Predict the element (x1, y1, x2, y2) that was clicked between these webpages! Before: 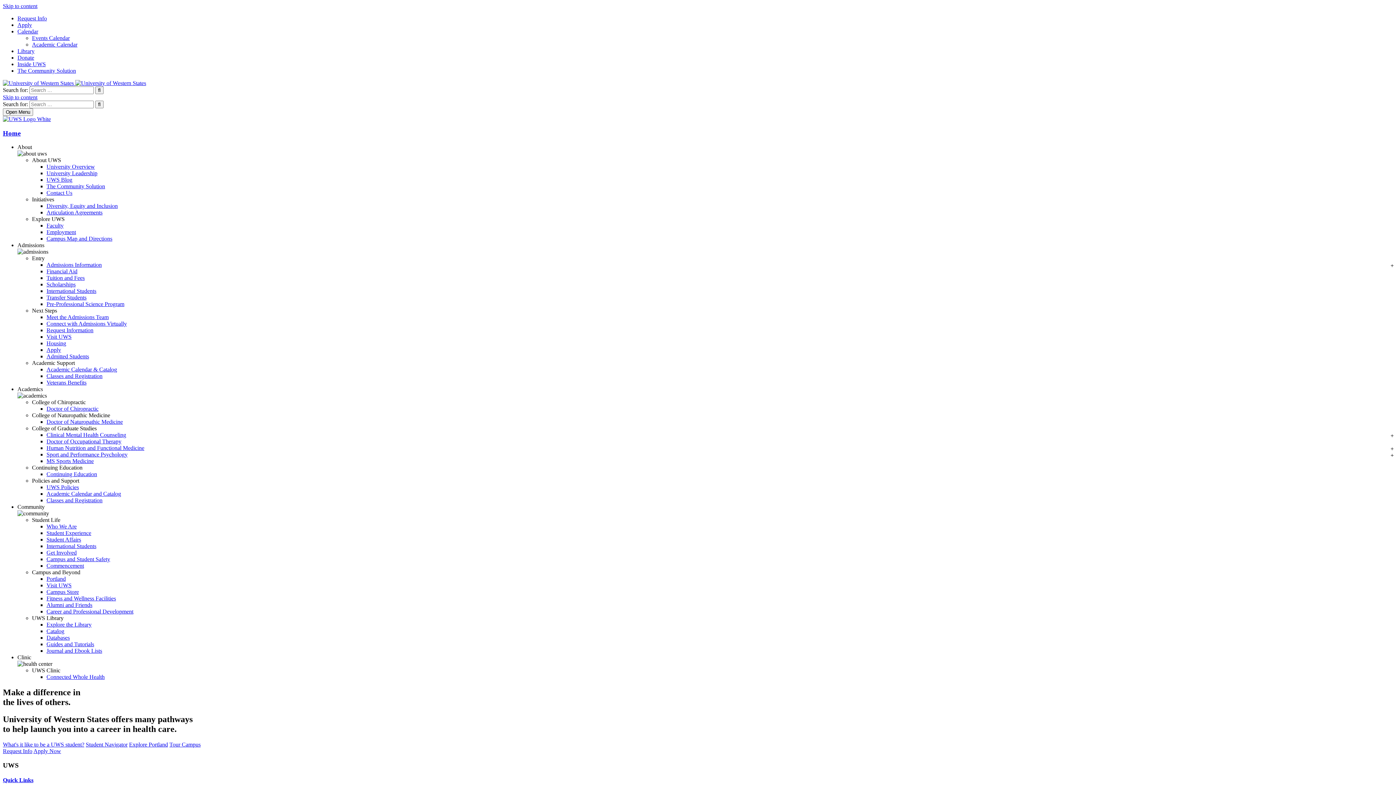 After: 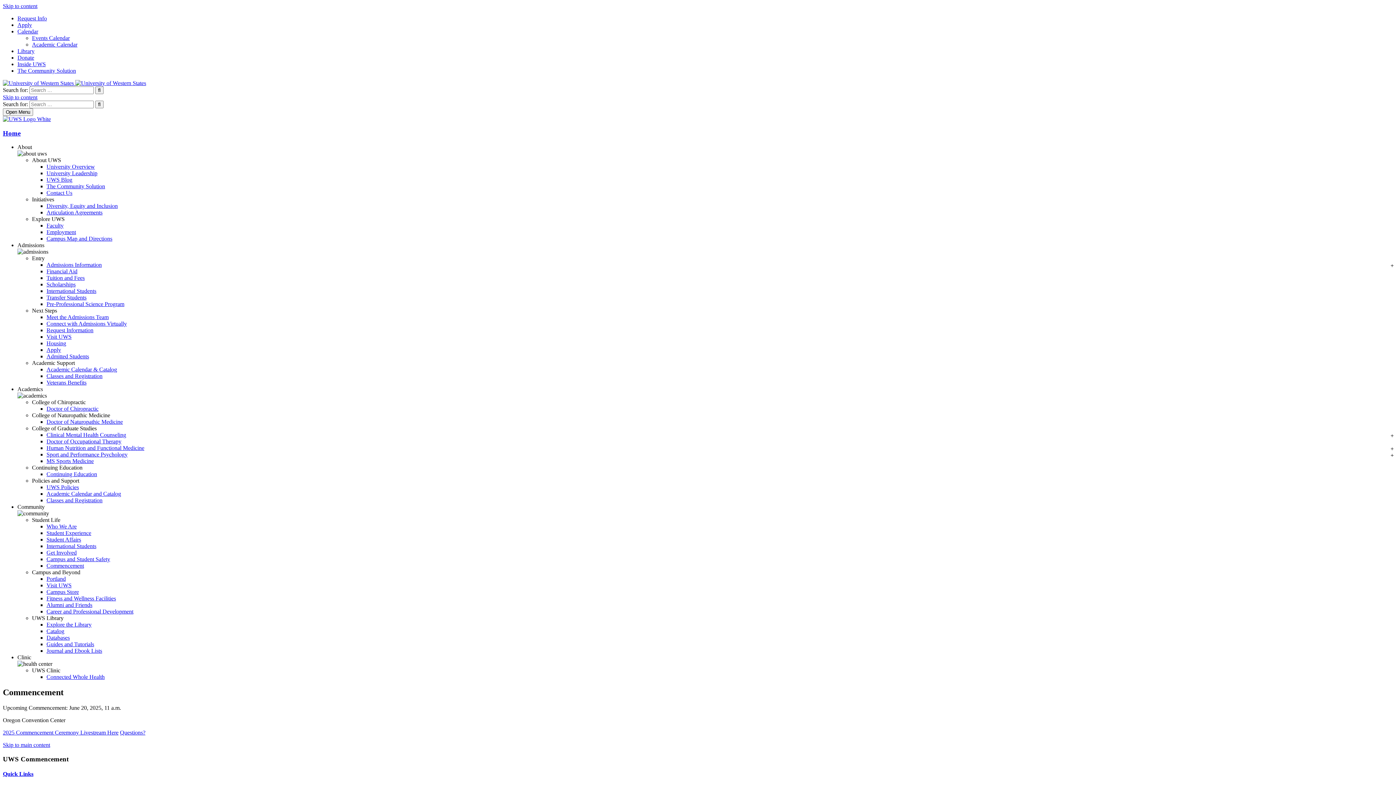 Action: label: Commencement bbox: (46, 563, 84, 569)